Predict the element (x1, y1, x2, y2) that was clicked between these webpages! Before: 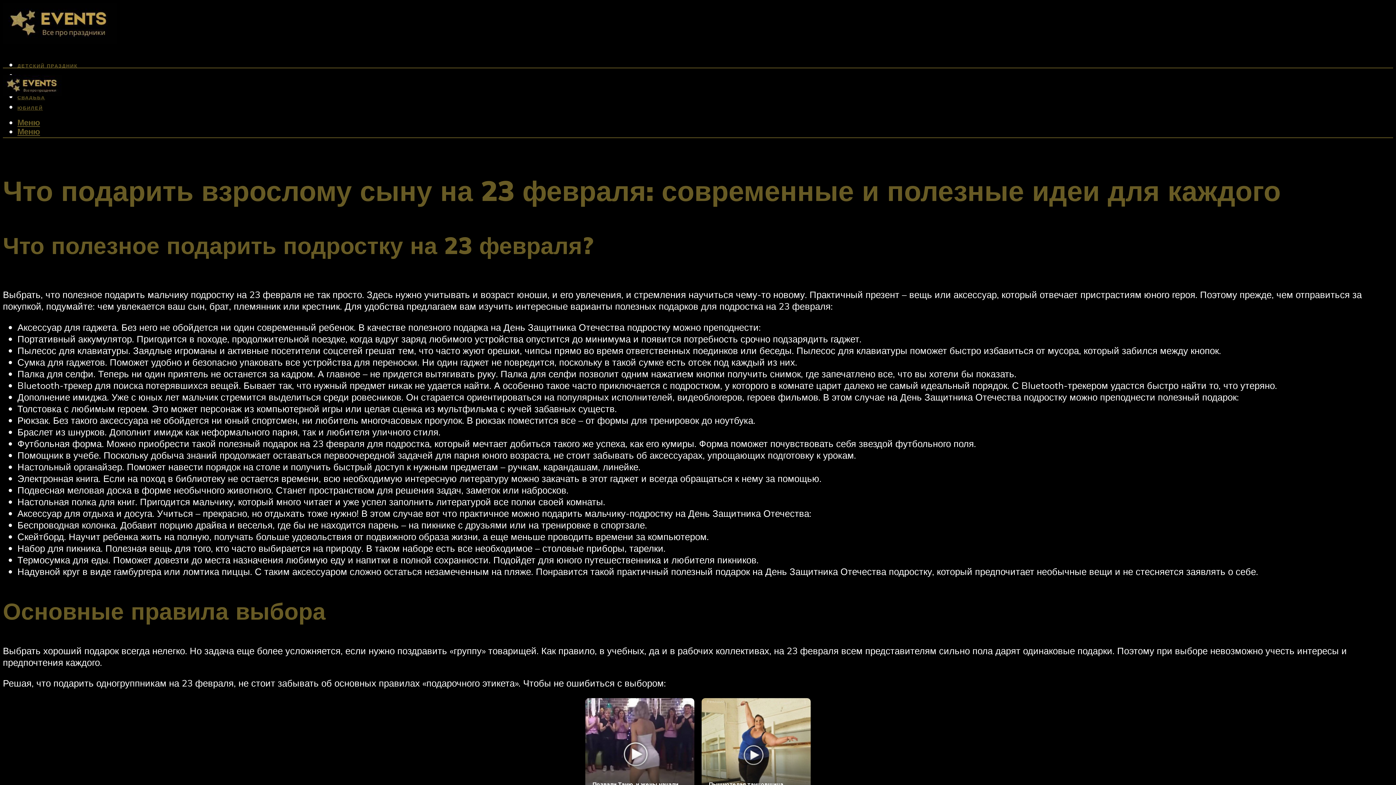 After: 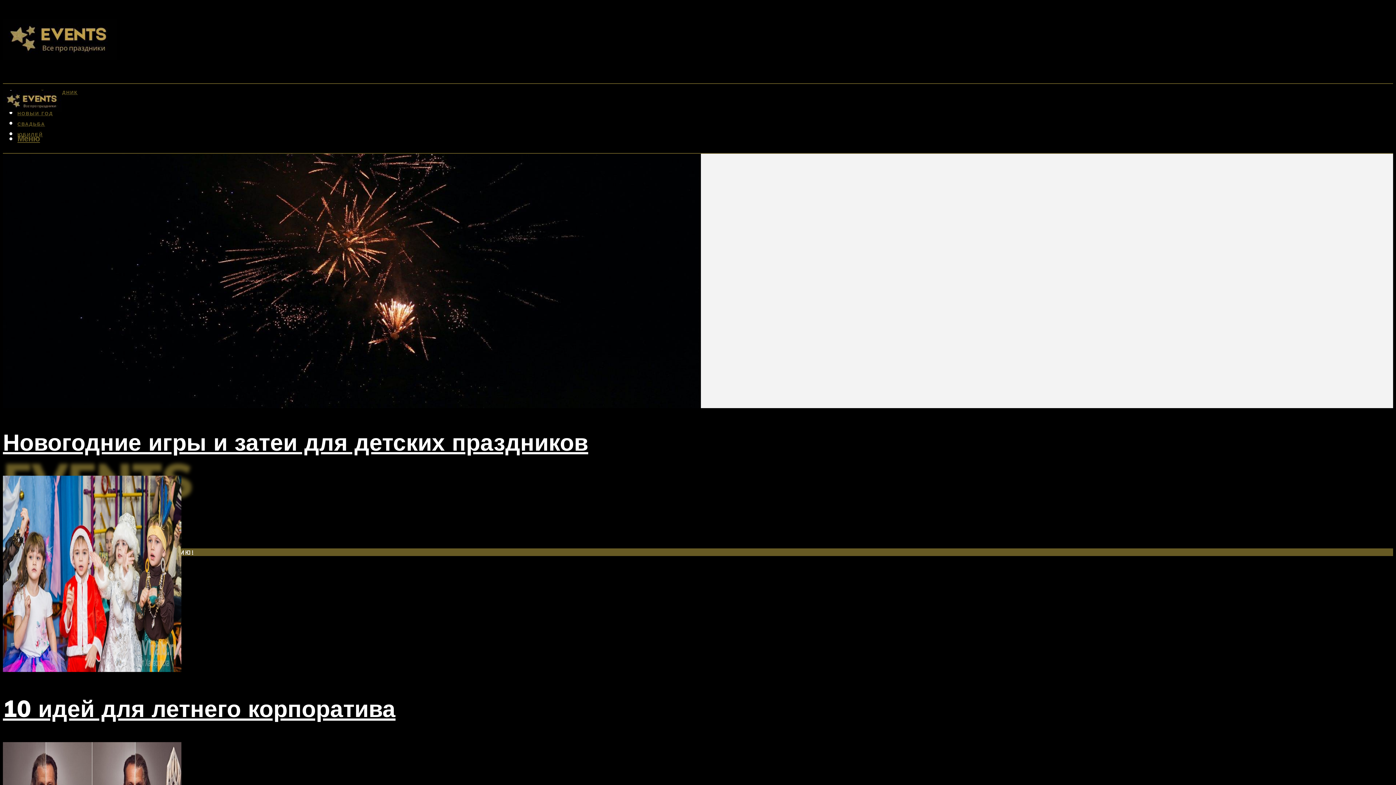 Action: bbox: (2, 16, 116, 51)